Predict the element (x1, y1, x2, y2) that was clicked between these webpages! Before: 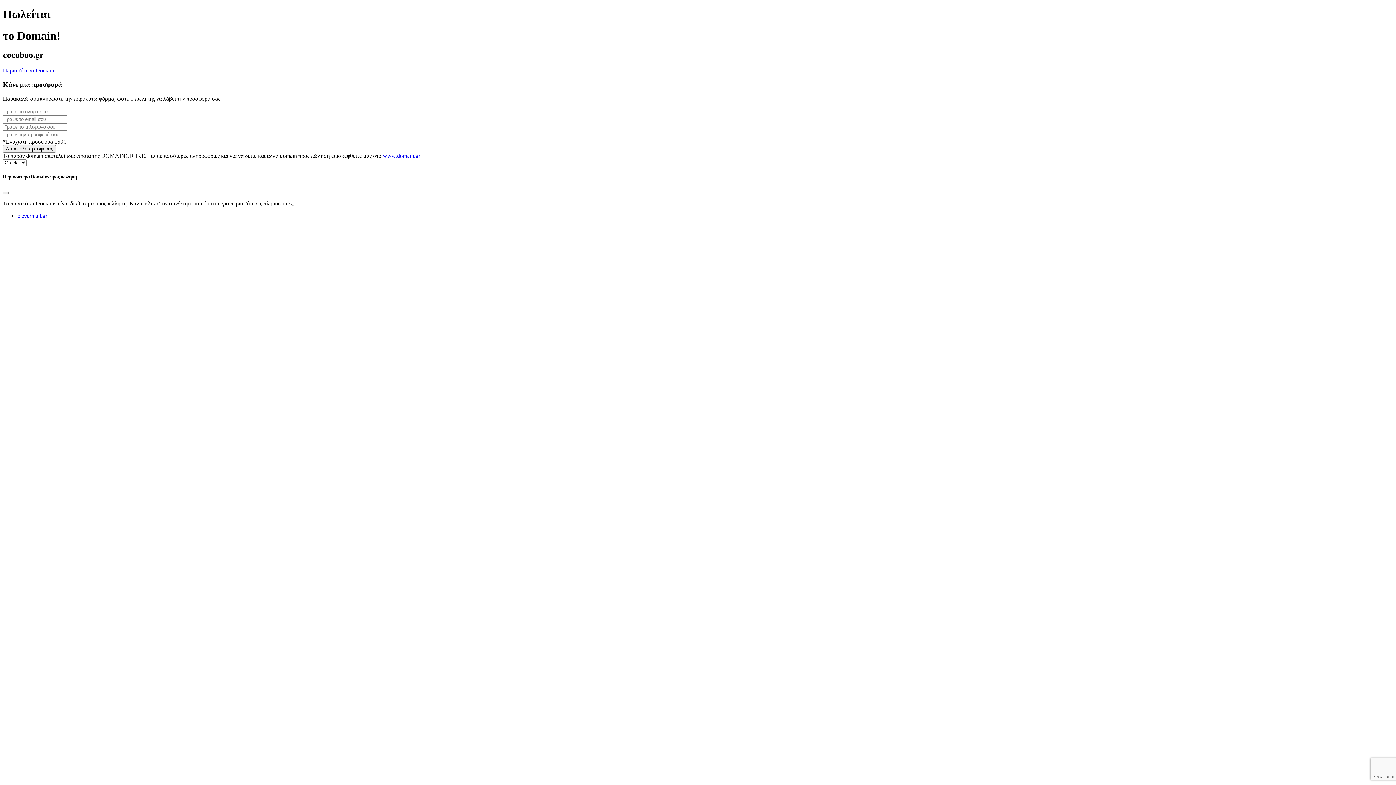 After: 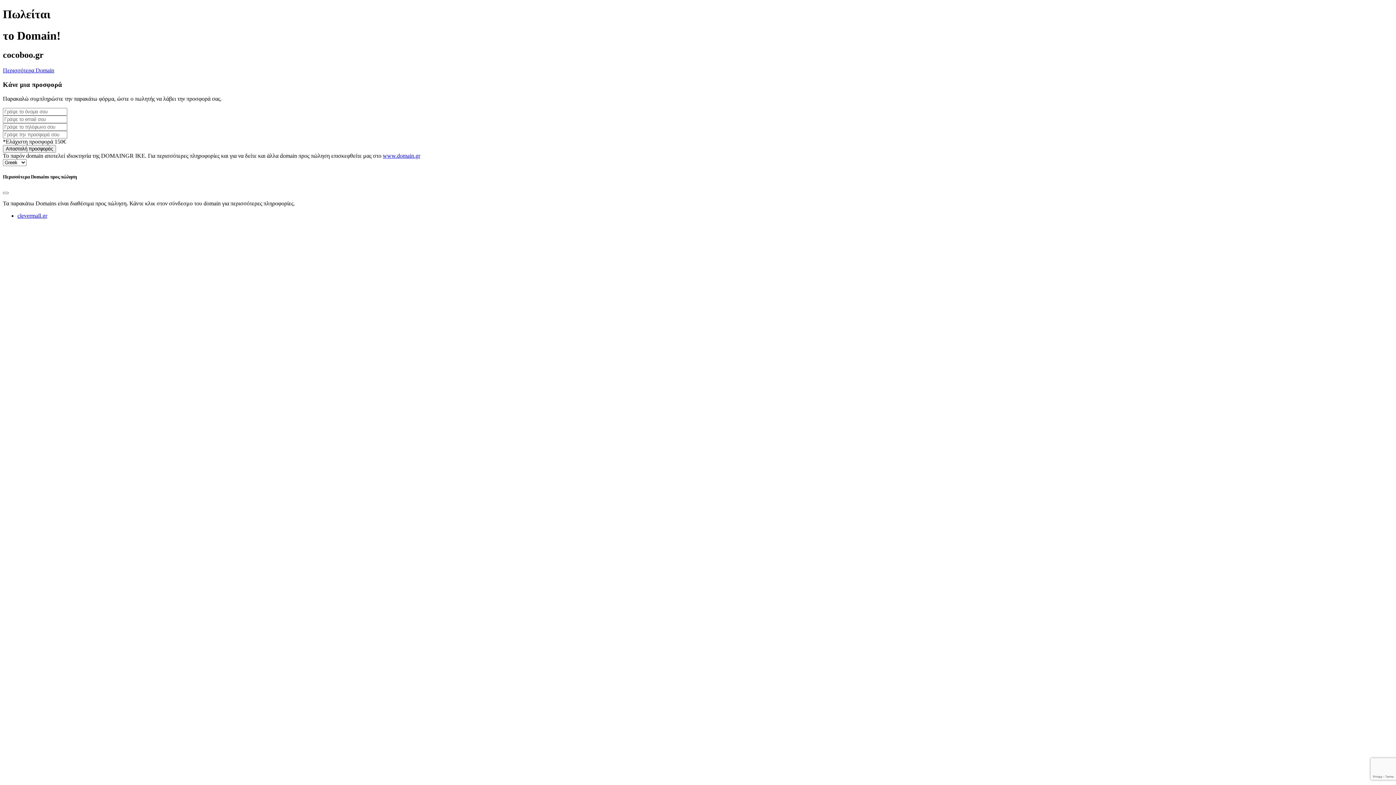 Action: bbox: (382, 152, 420, 158) label: www.domain.gr